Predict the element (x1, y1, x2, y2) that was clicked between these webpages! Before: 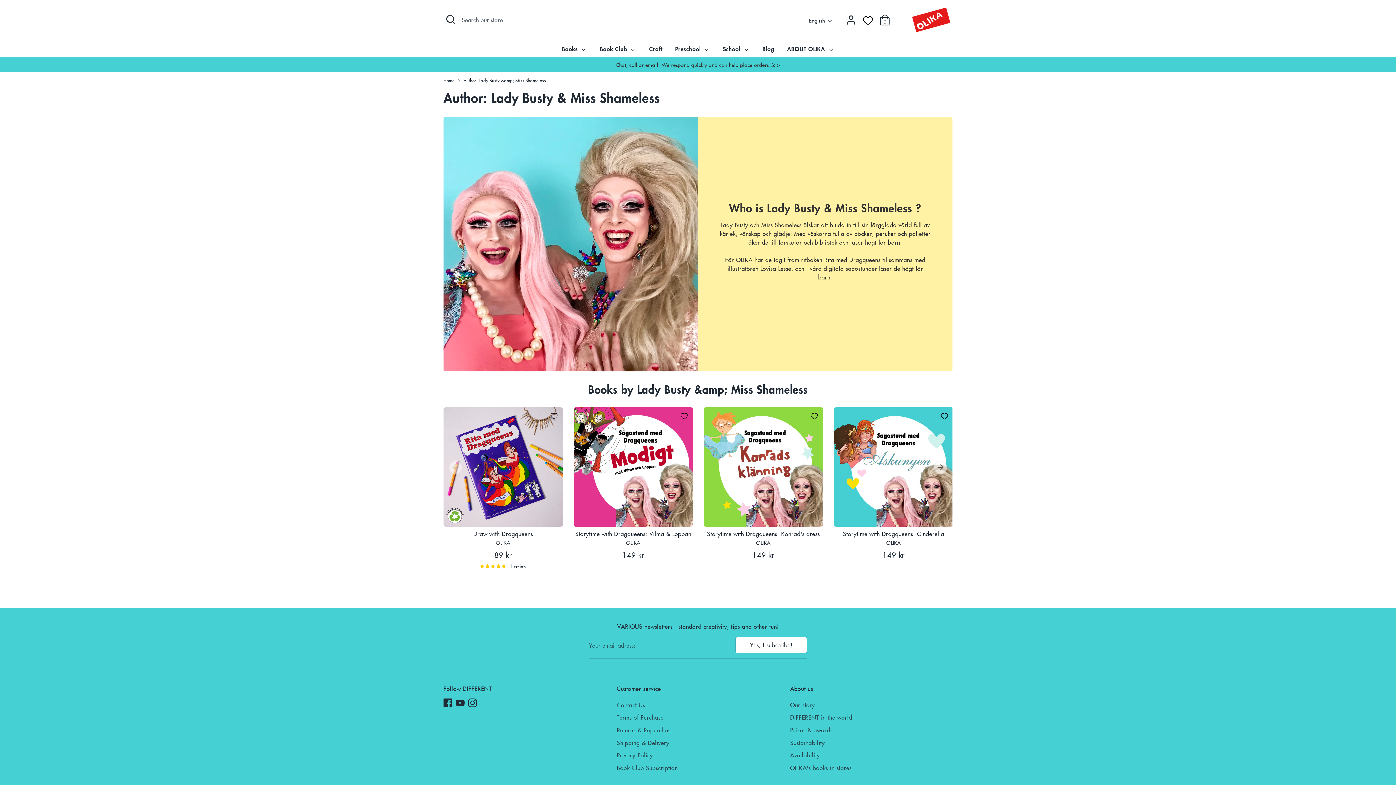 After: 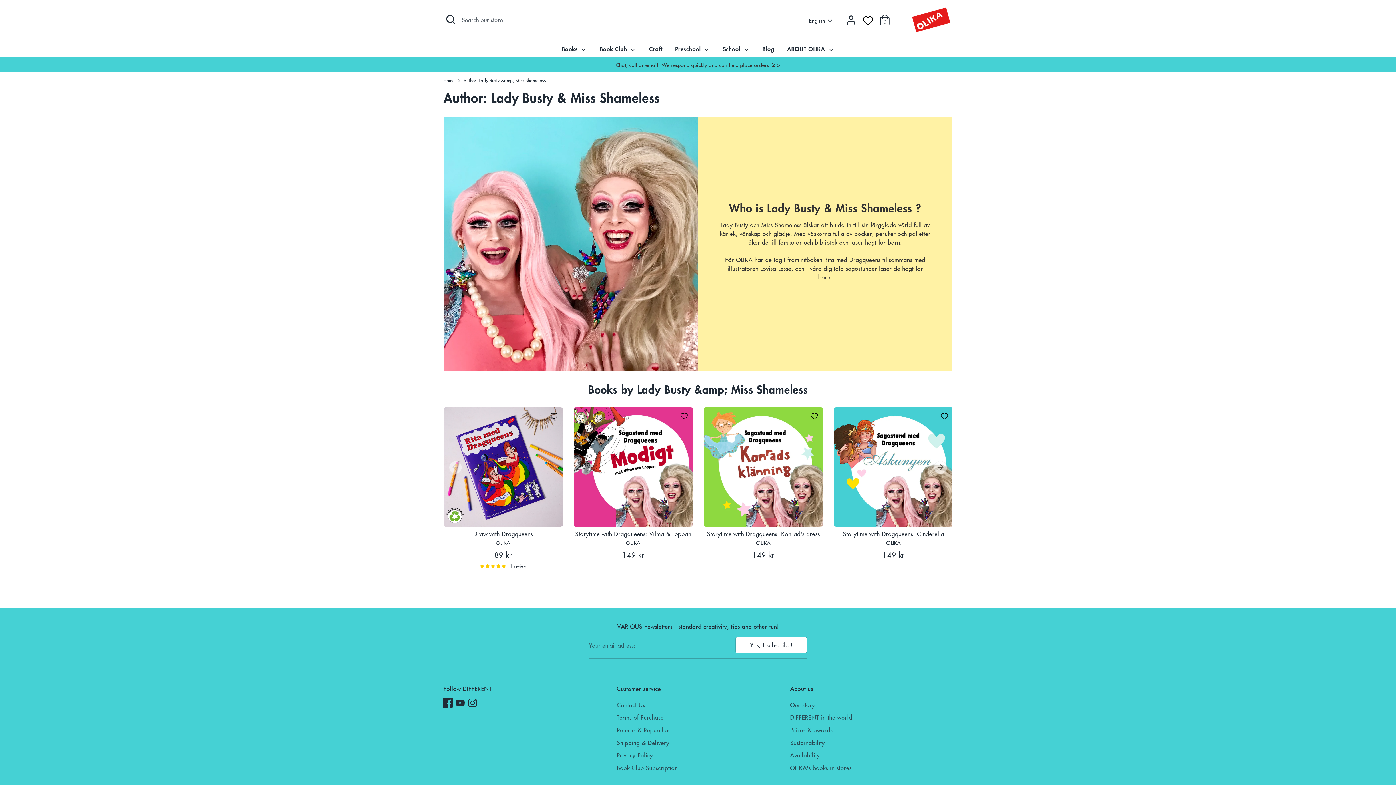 Action: label: Facebook bbox: (443, 698, 452, 707)